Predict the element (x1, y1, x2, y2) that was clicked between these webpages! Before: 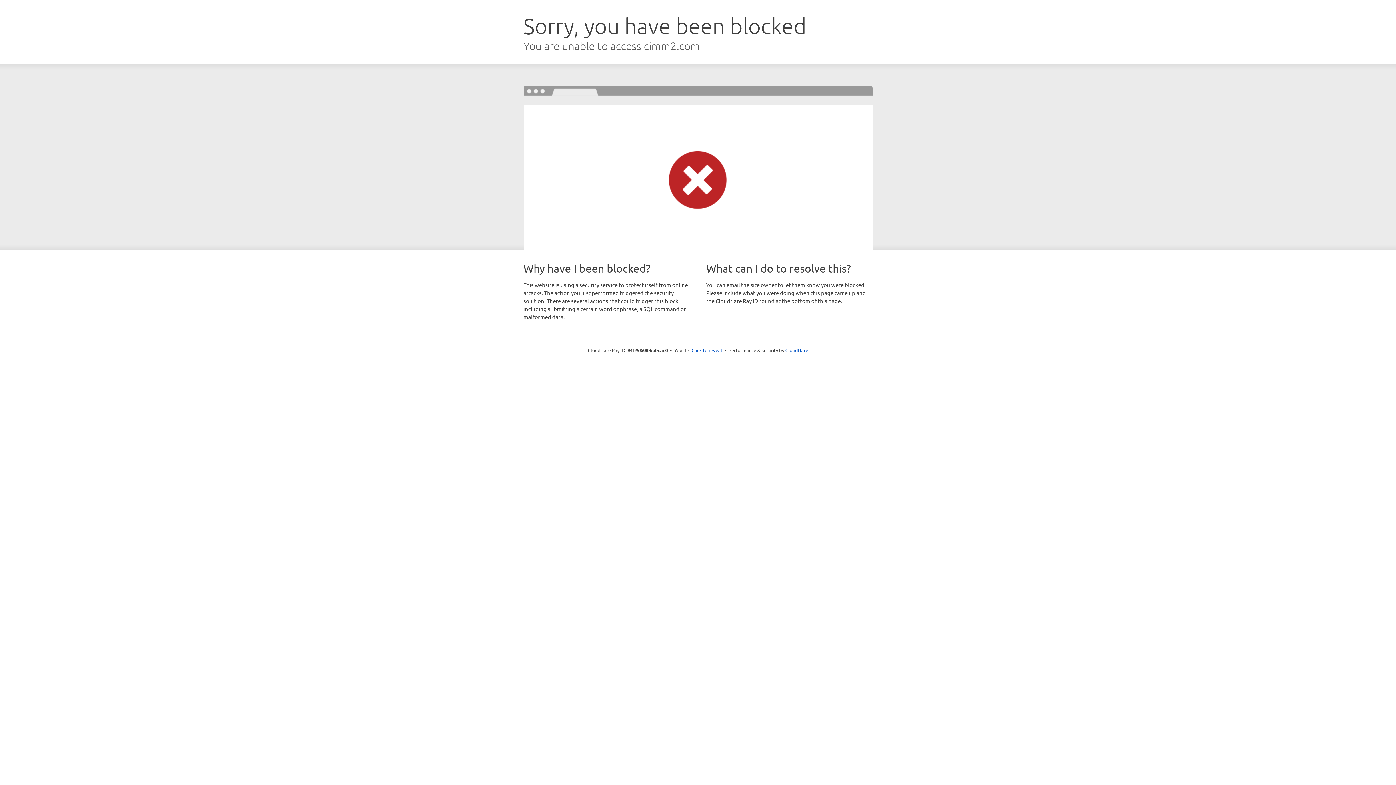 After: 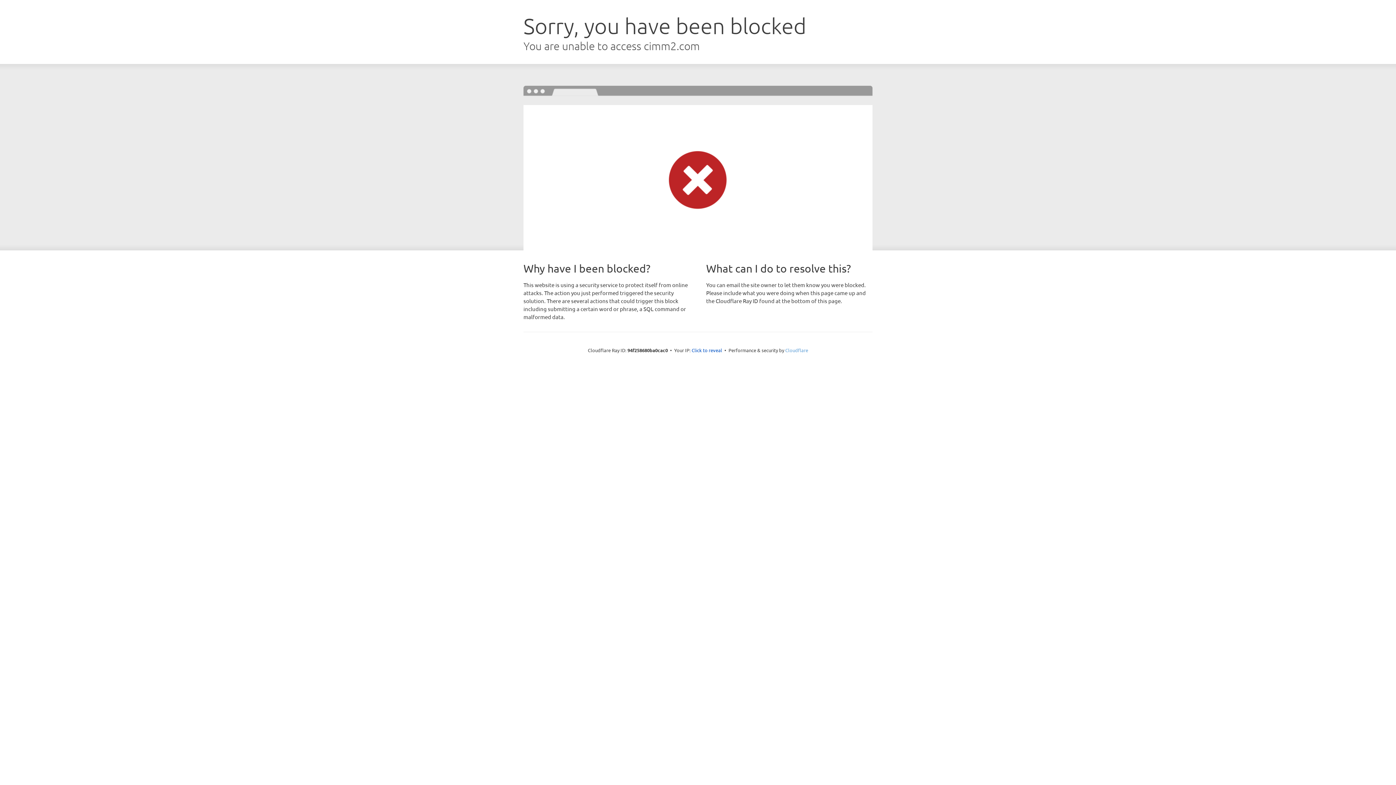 Action: label: Cloudflare bbox: (785, 347, 808, 353)